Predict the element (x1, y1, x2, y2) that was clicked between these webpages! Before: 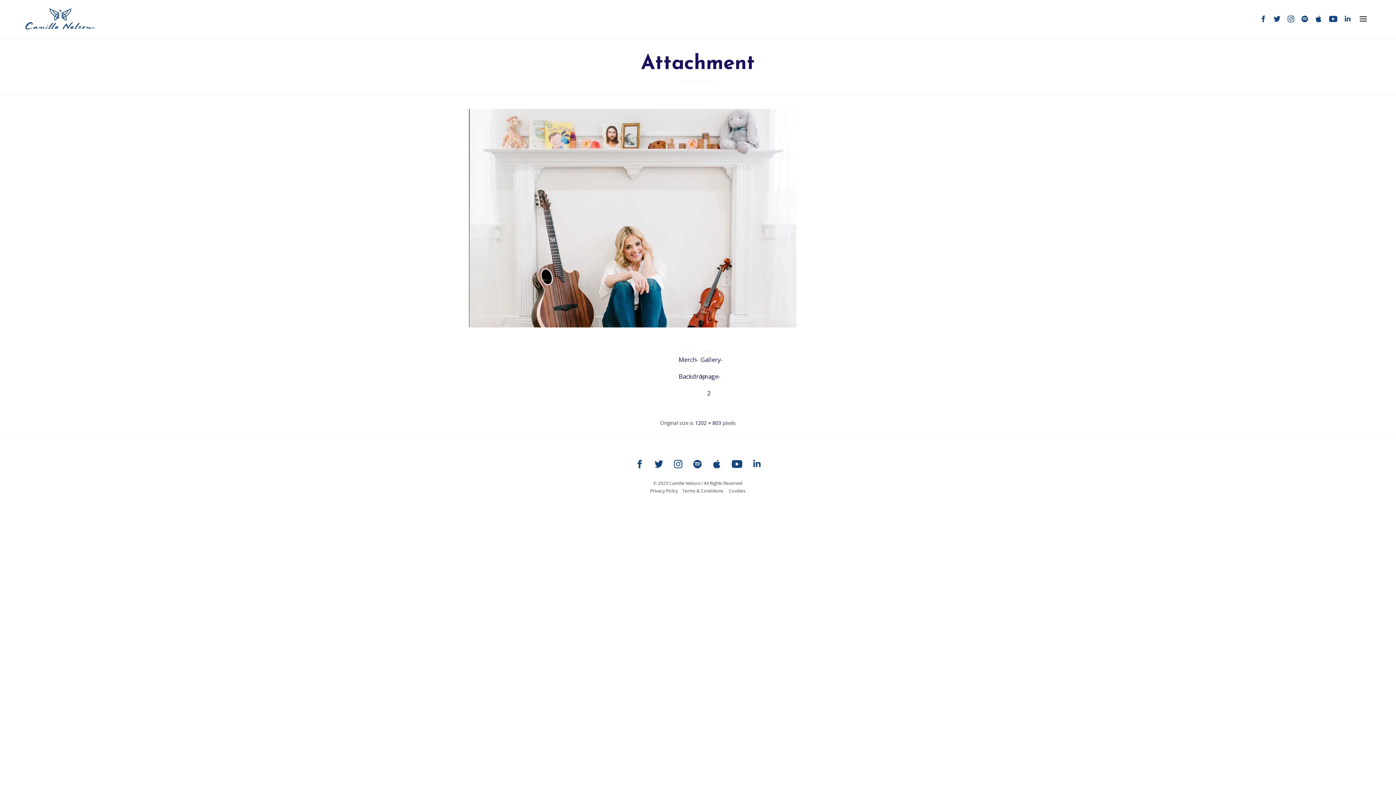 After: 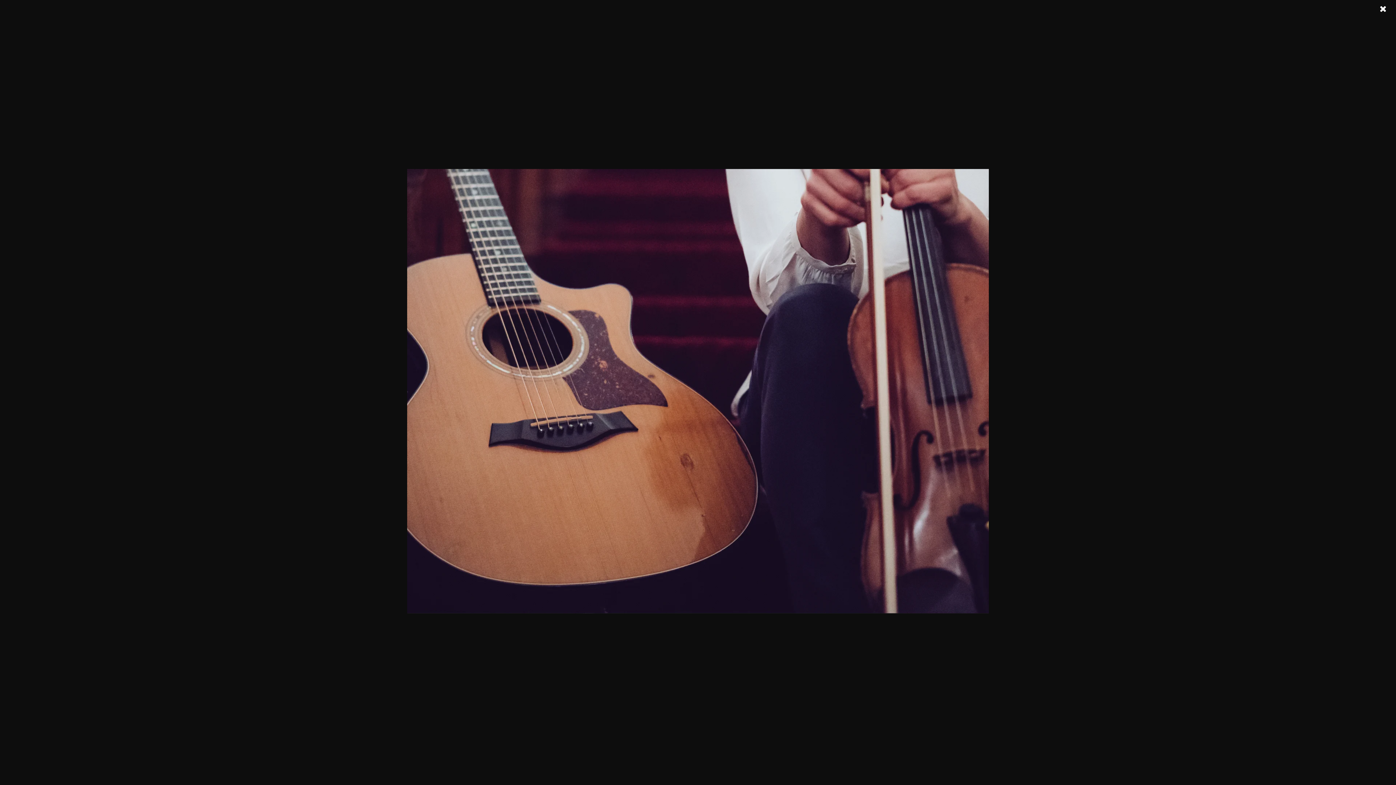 Action: label: Merch-Backdrop bbox: (678, 351, 696, 368)